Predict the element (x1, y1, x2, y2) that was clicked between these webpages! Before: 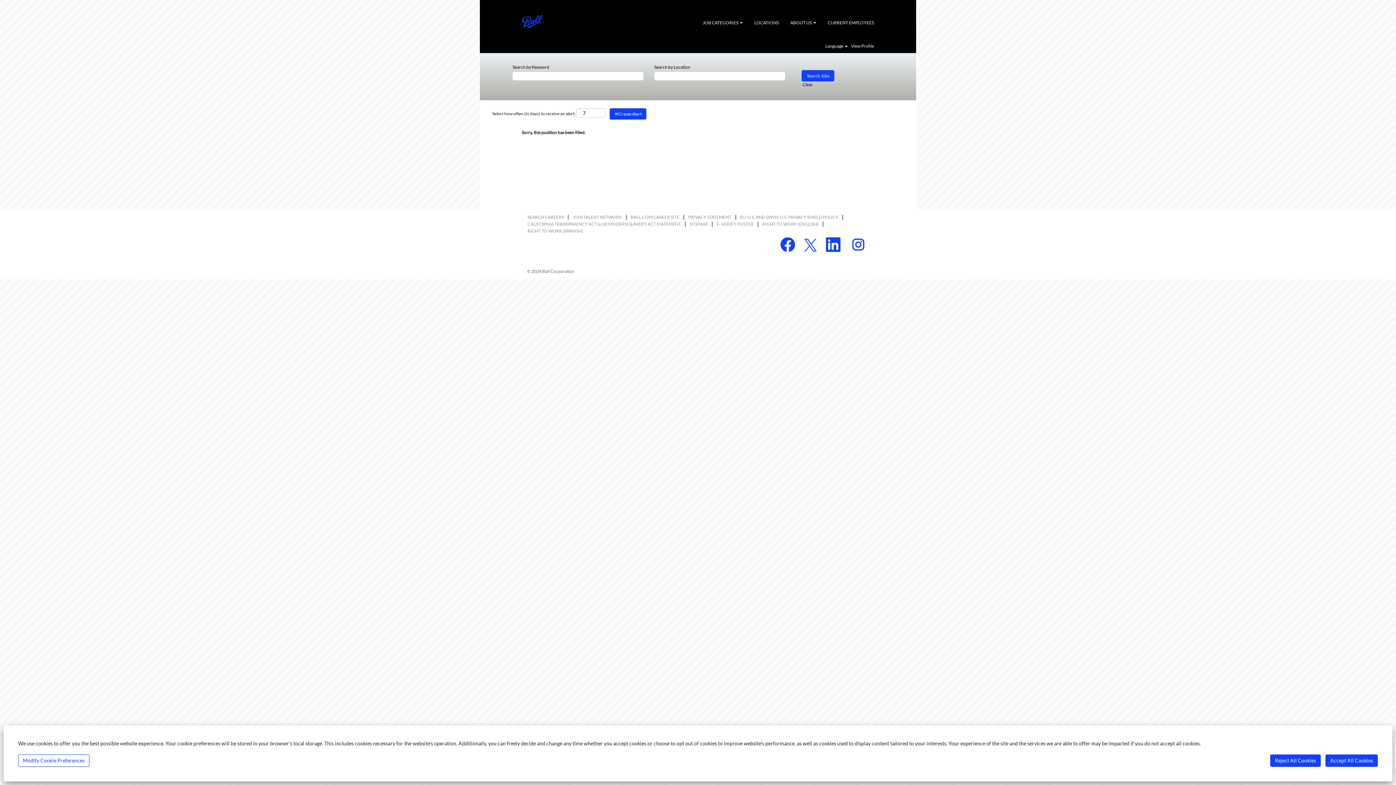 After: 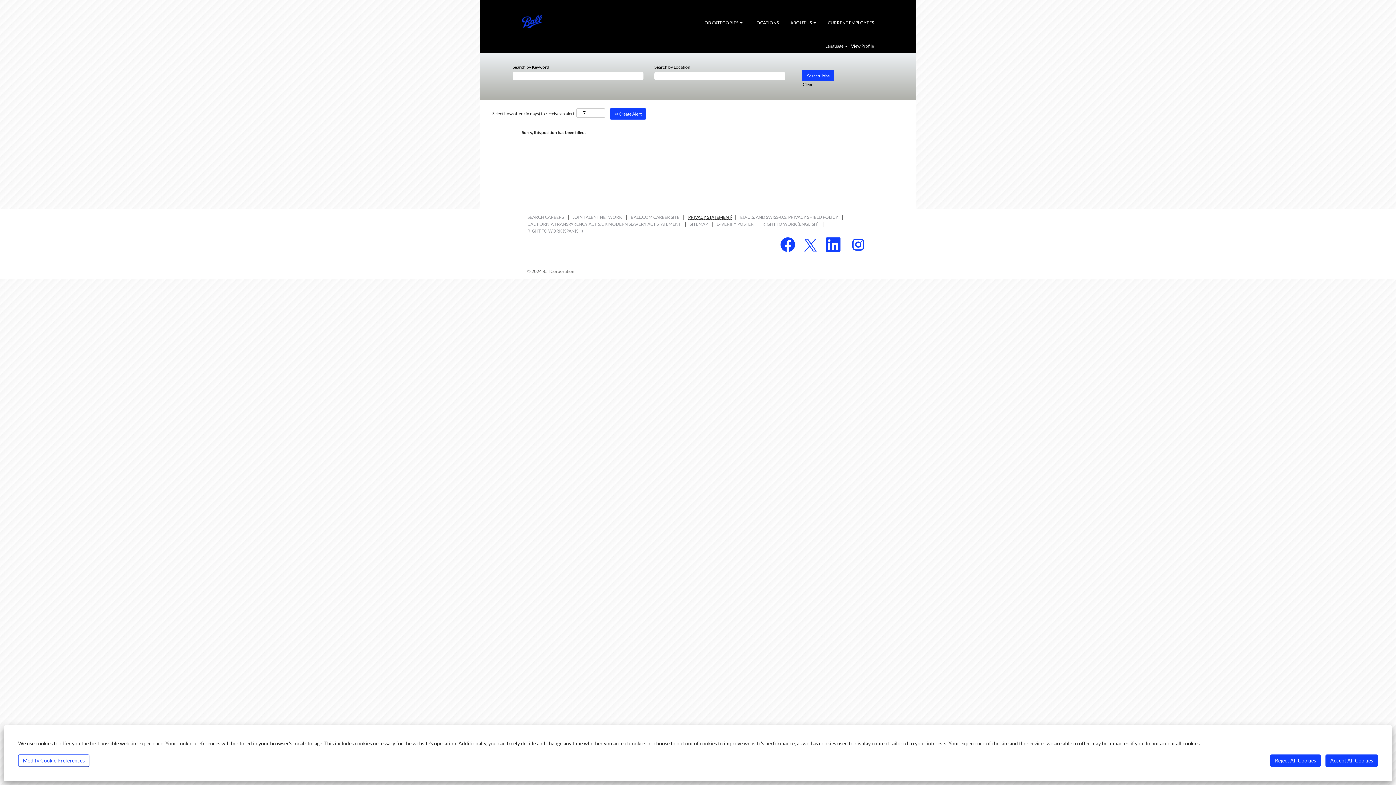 Action: bbox: (688, 214, 732, 220) label: PRIVACY STATEMENT